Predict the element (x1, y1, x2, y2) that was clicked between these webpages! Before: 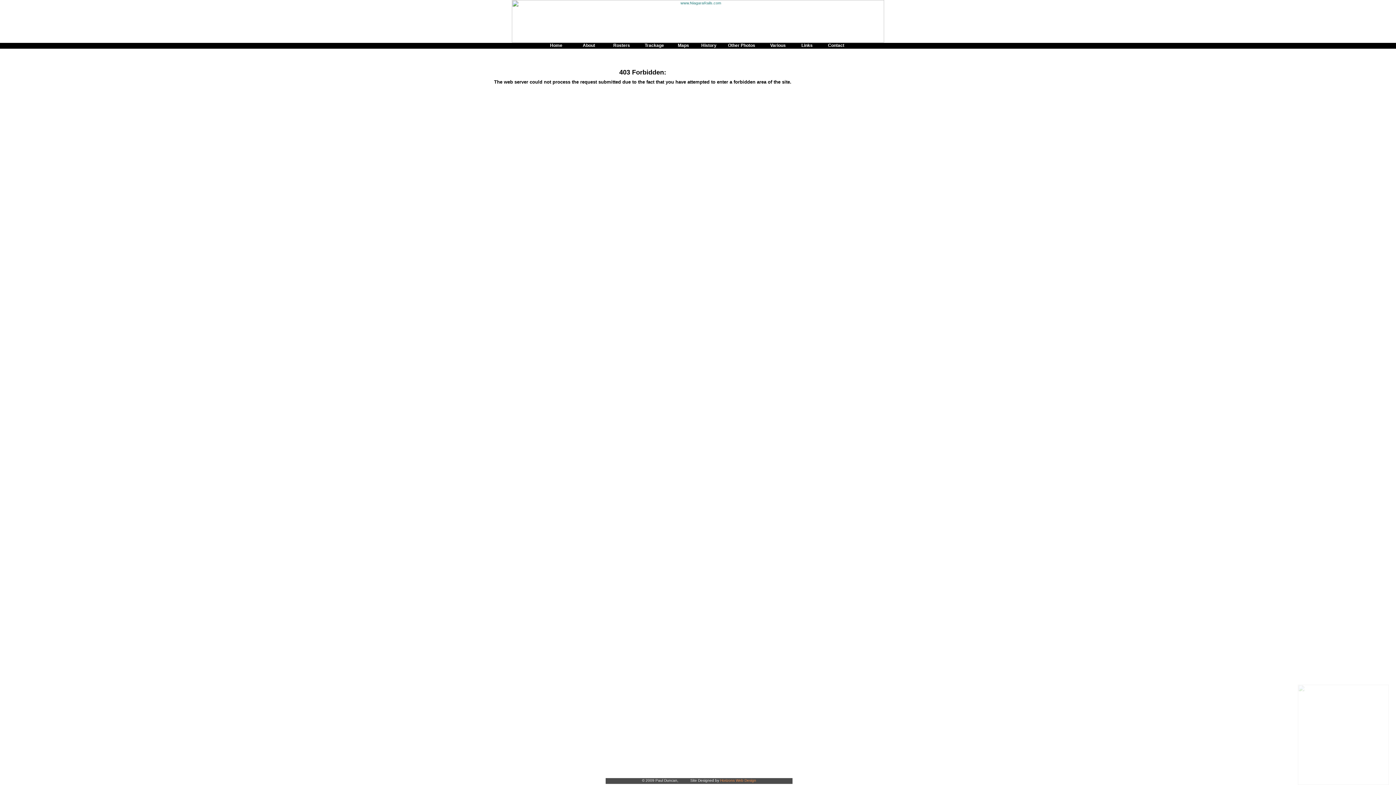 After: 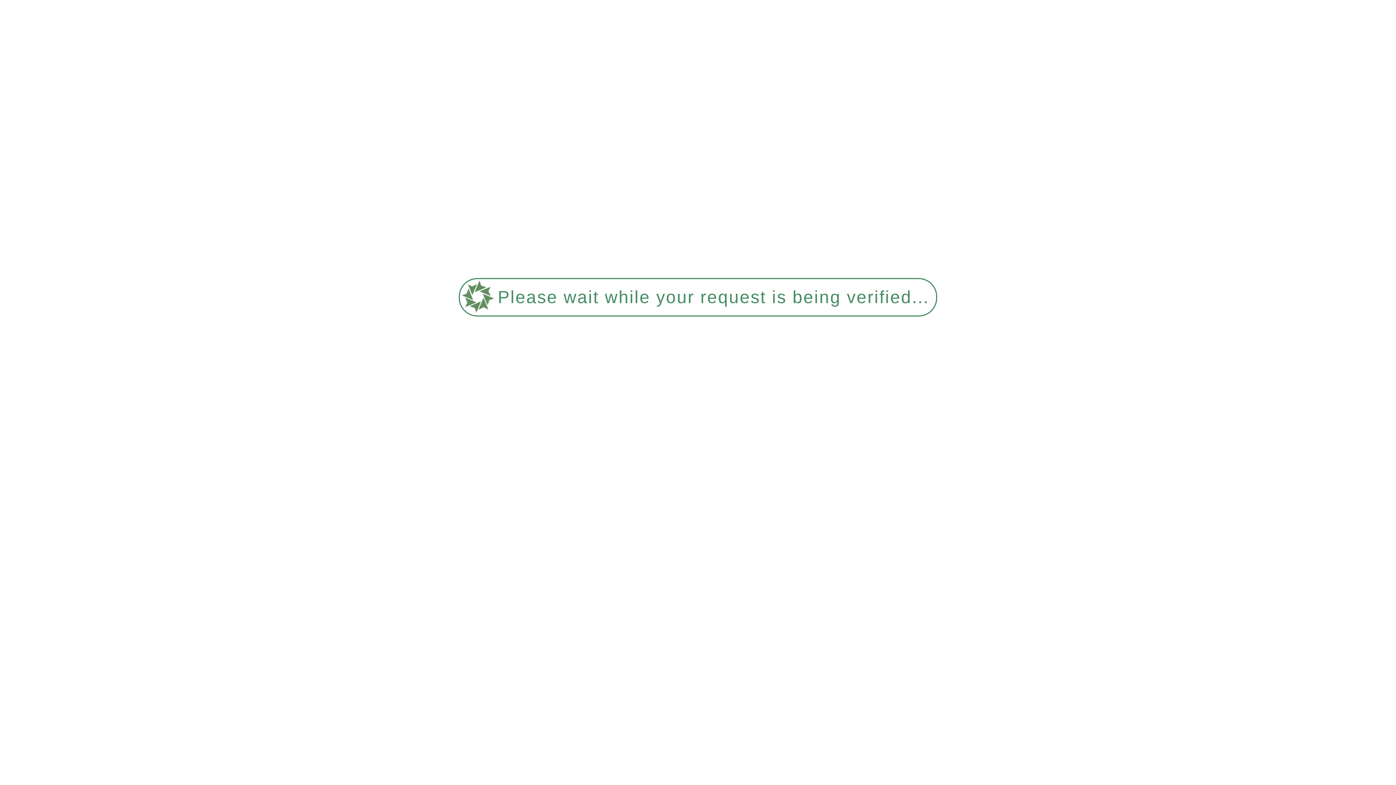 Action: label: History bbox: (701, 42, 716, 48)